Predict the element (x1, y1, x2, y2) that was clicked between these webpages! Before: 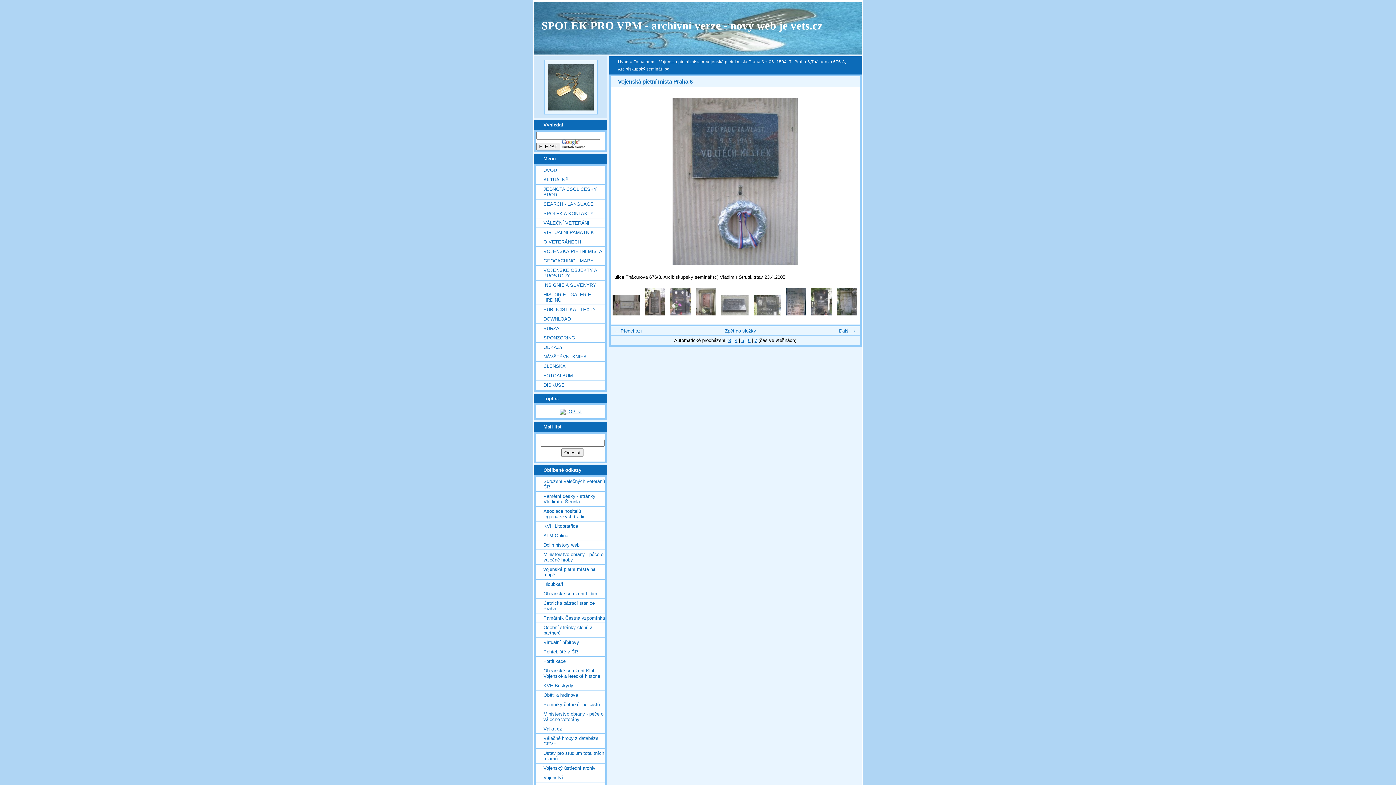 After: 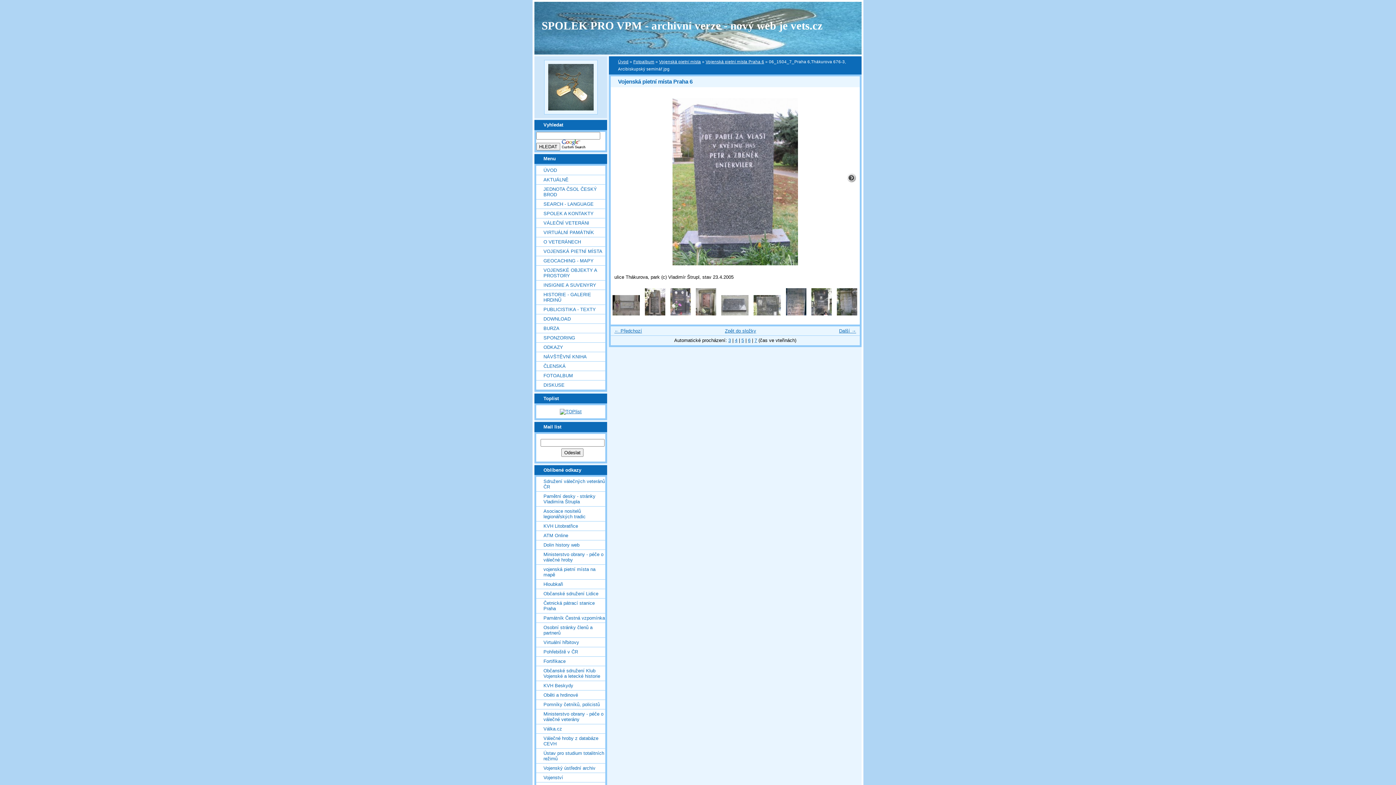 Action: label: » bbox: (840, 98, 856, 265)